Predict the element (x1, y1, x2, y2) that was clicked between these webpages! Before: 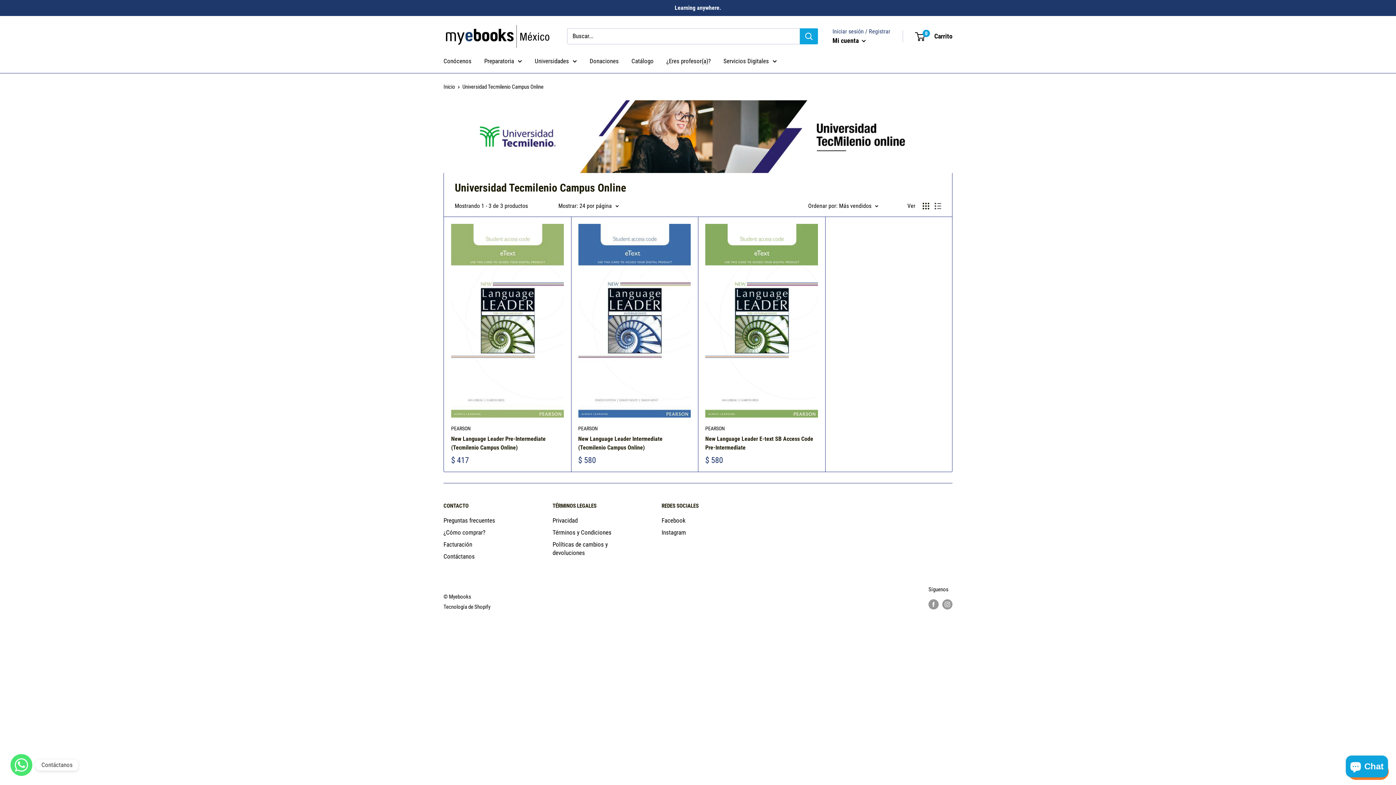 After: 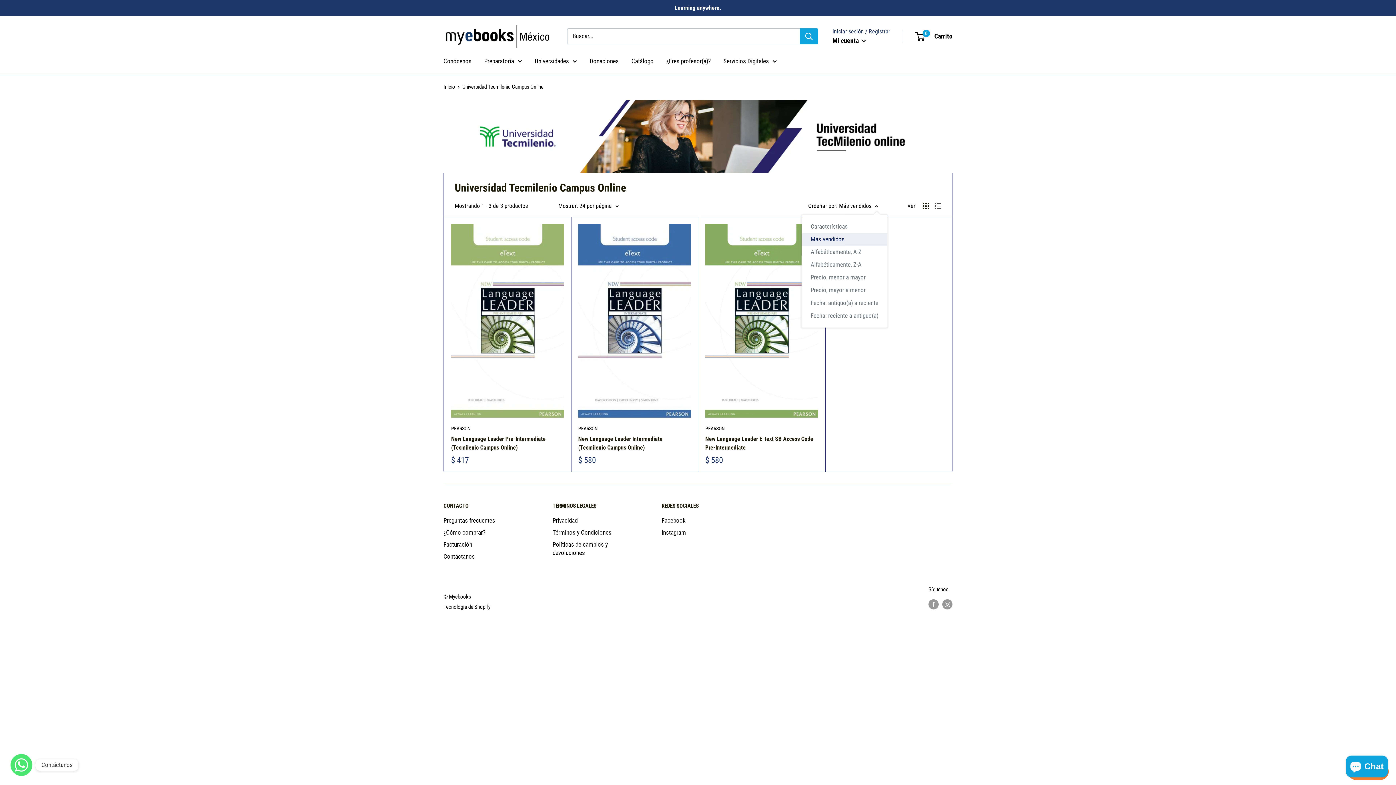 Action: bbox: (808, 200, 878, 211) label: Ordenar por: Más vendidos